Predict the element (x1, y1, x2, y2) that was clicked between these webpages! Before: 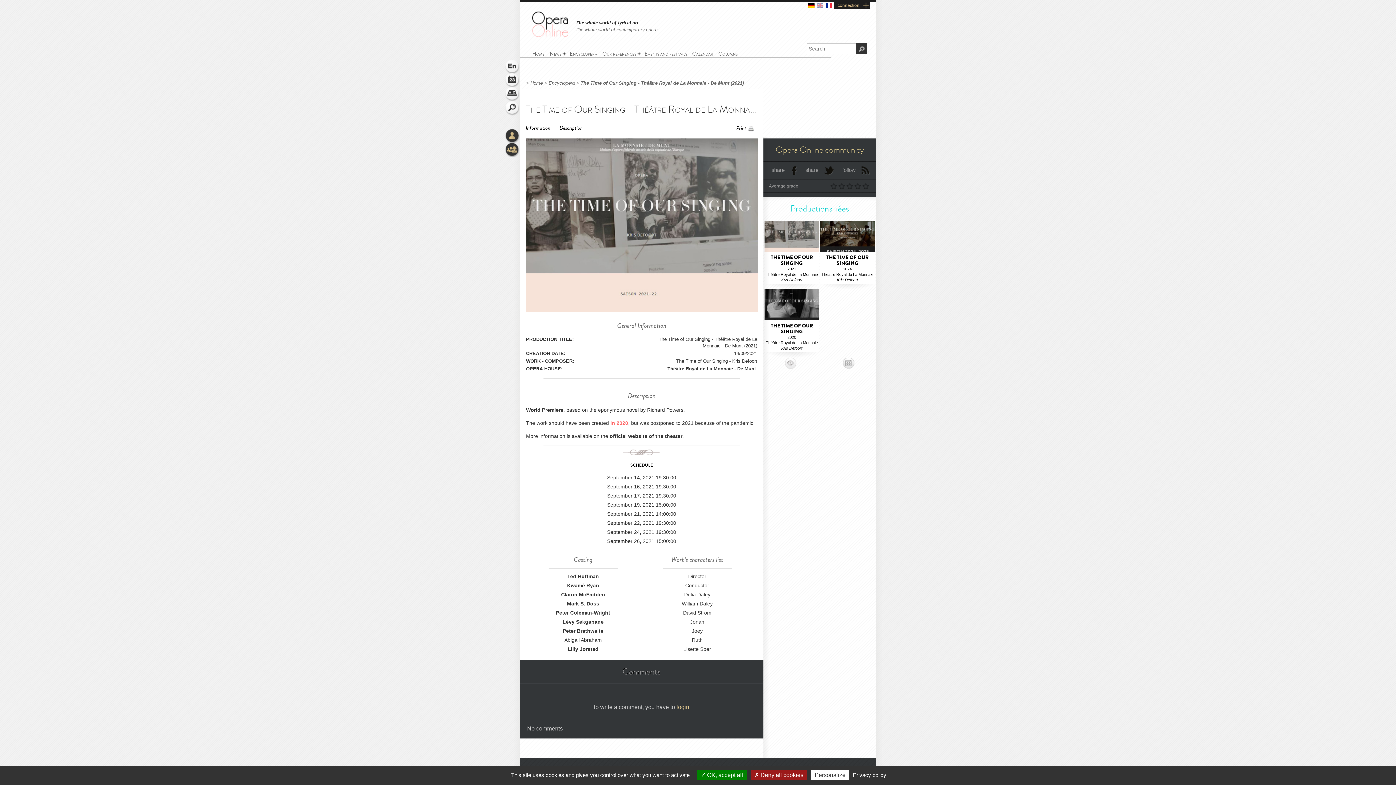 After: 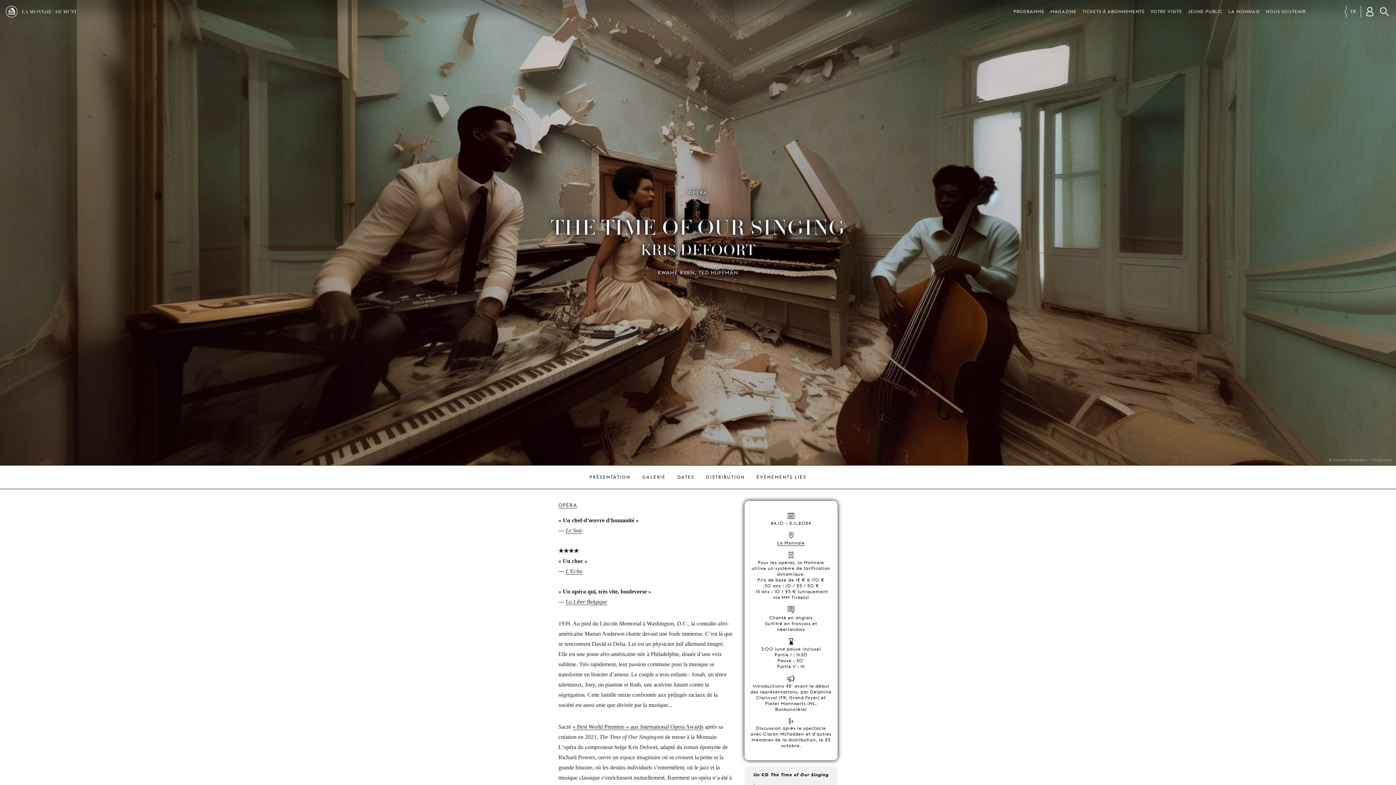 Action: bbox: (609, 433, 682, 439) label: official website of the theater